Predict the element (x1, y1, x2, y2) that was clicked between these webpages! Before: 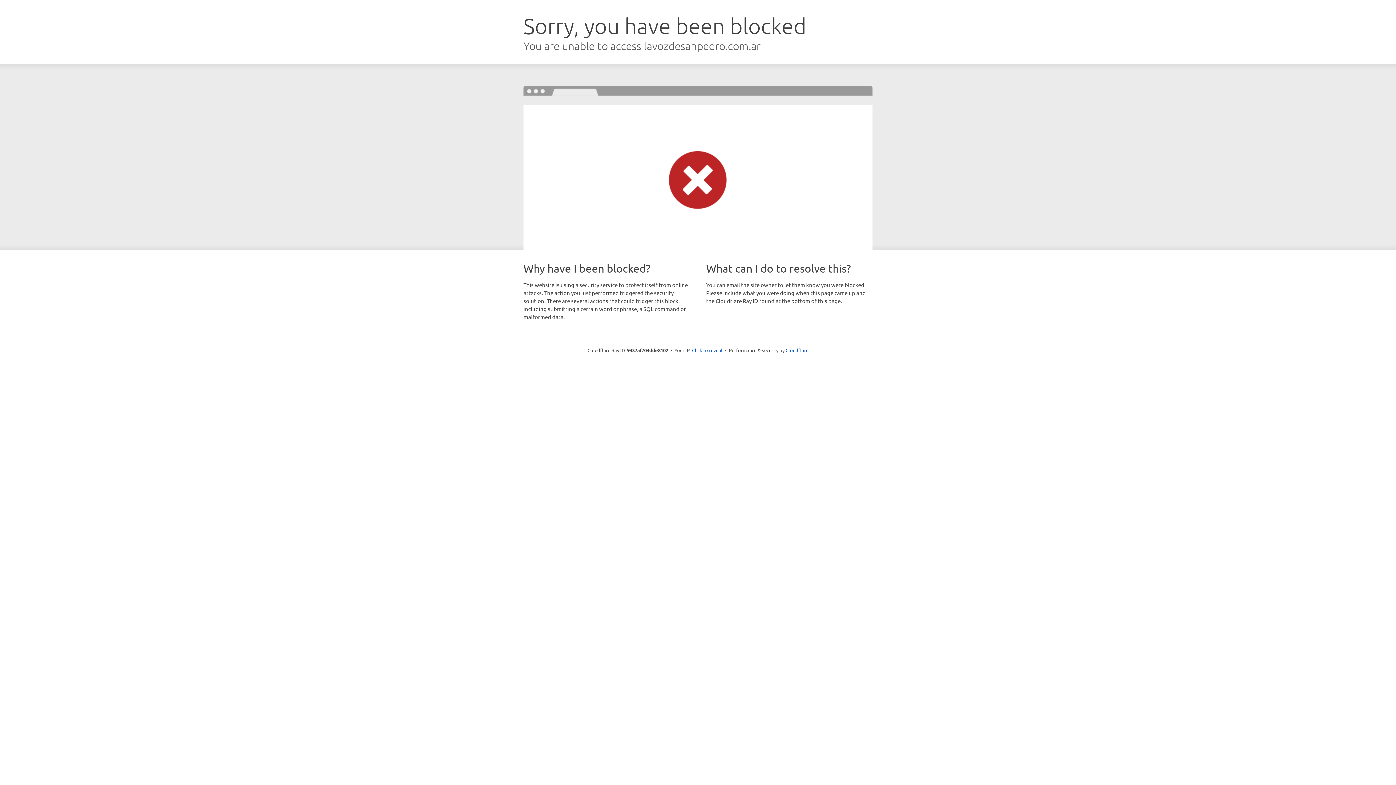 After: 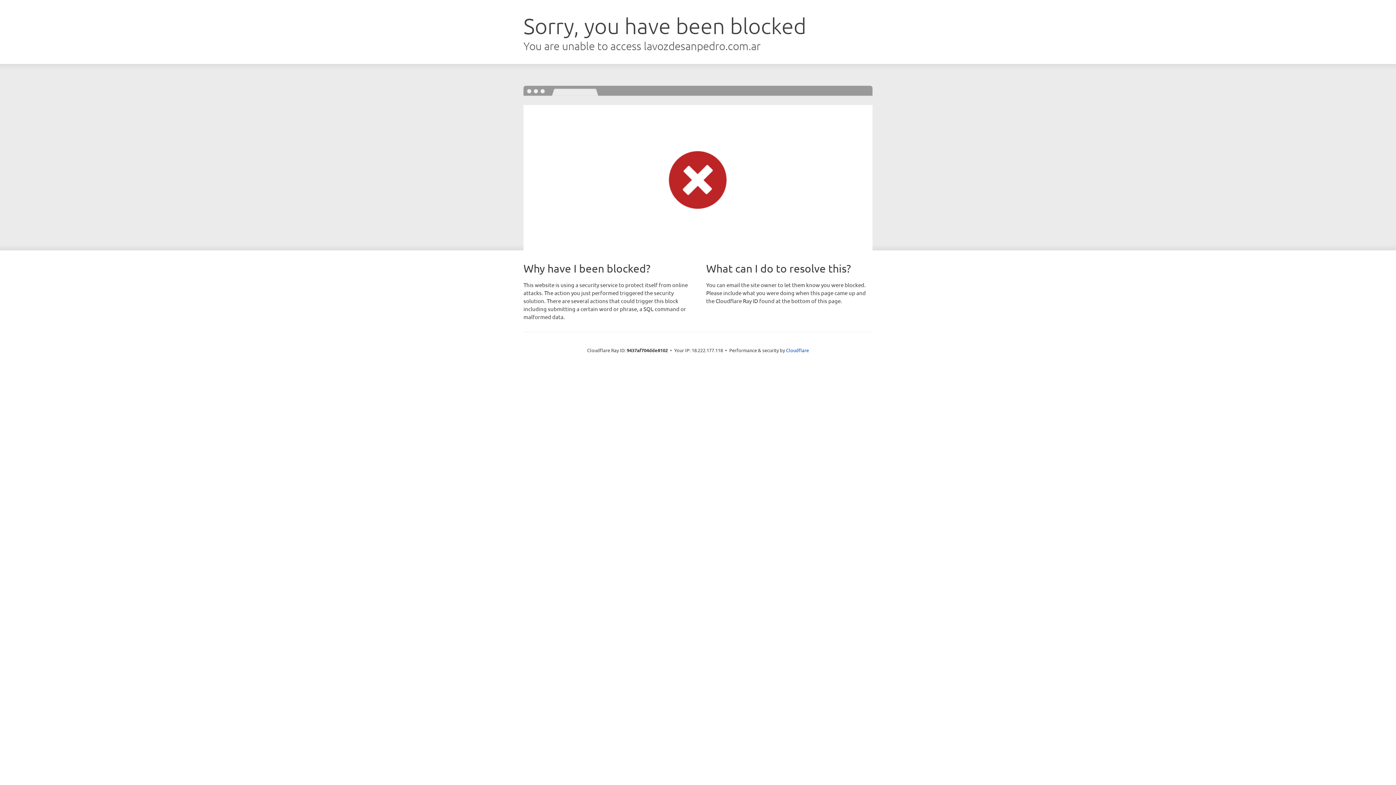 Action: bbox: (692, 346, 722, 353) label: Click to reveal